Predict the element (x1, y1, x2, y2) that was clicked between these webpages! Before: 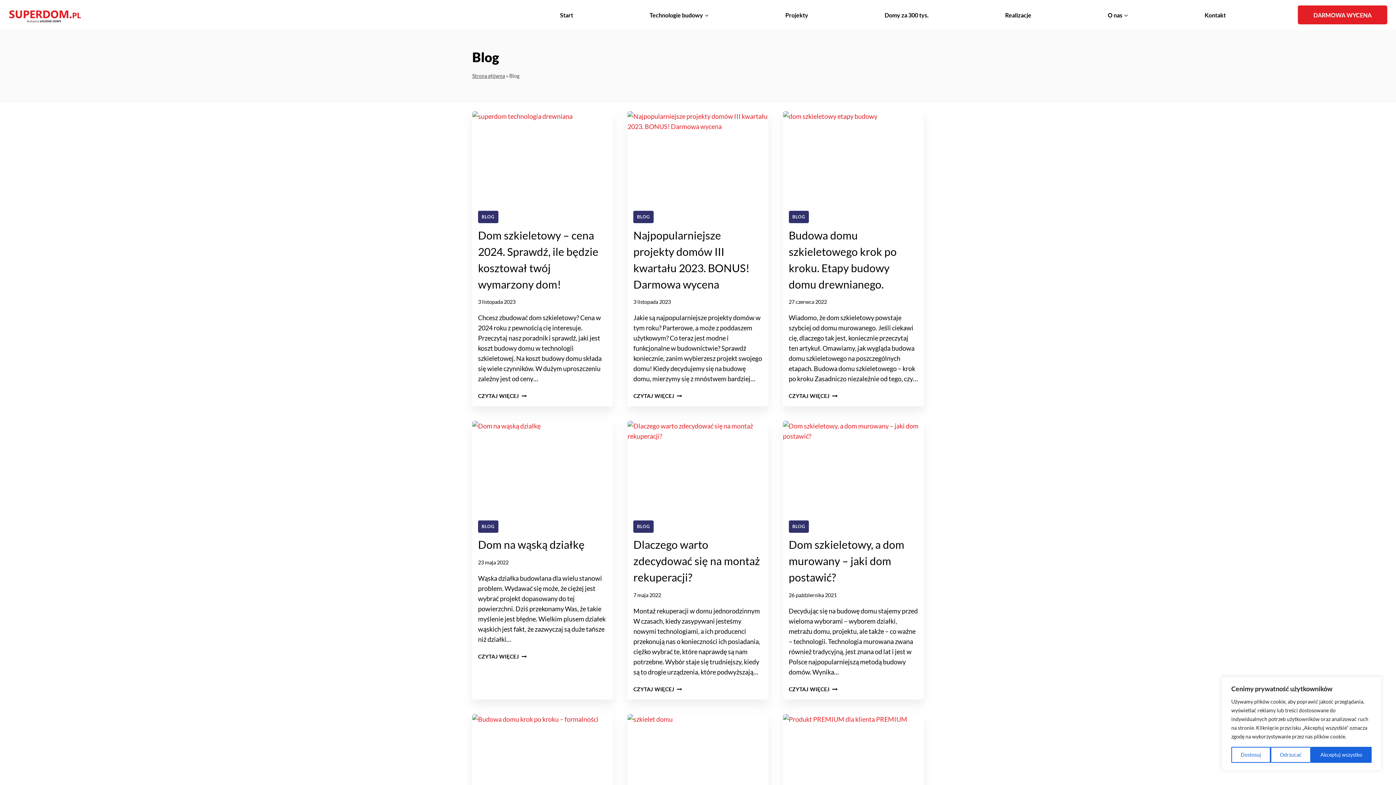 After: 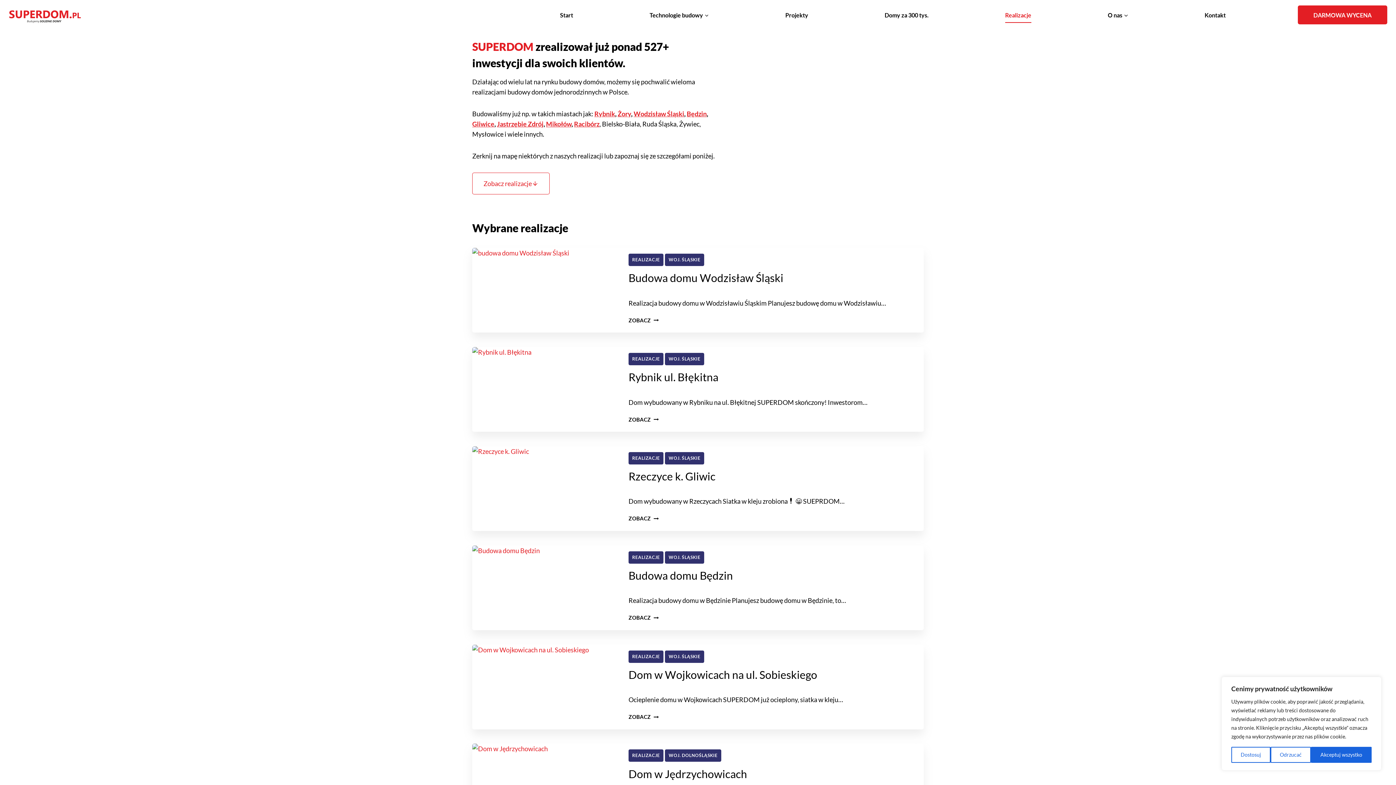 Action: bbox: (1001, 6, 1035, 22) label: Realizacje